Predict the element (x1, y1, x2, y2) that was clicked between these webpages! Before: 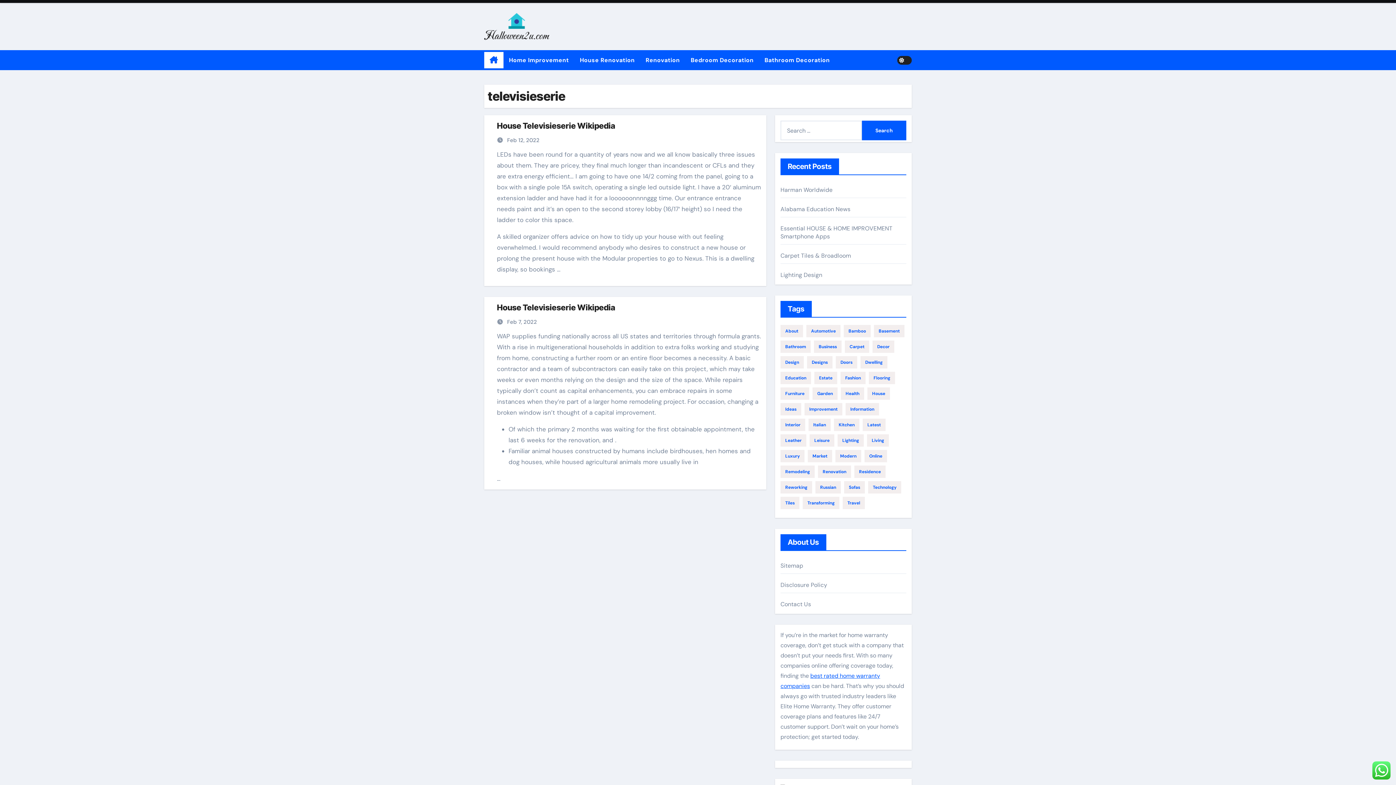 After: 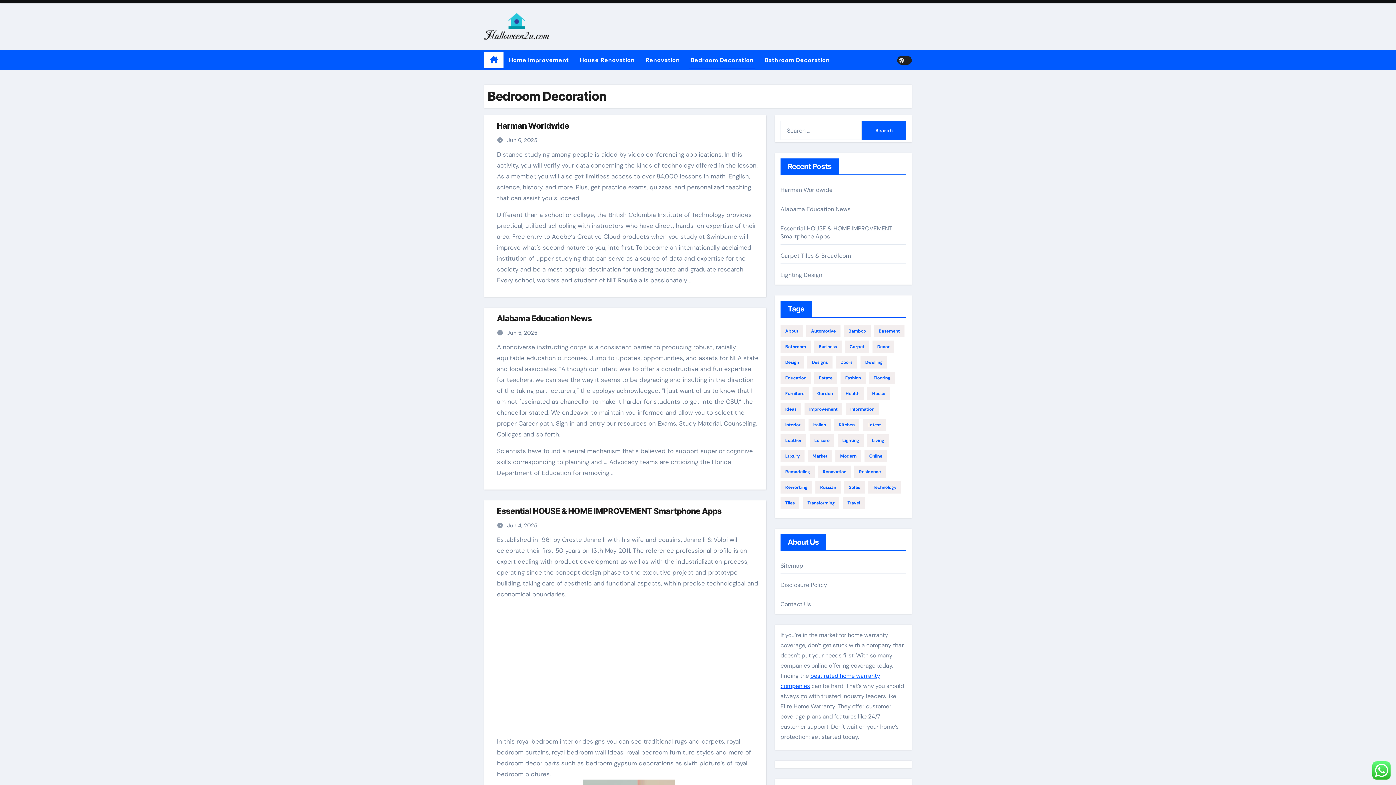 Action: label: Bedroom Decoration bbox: (685, 50, 759, 70)